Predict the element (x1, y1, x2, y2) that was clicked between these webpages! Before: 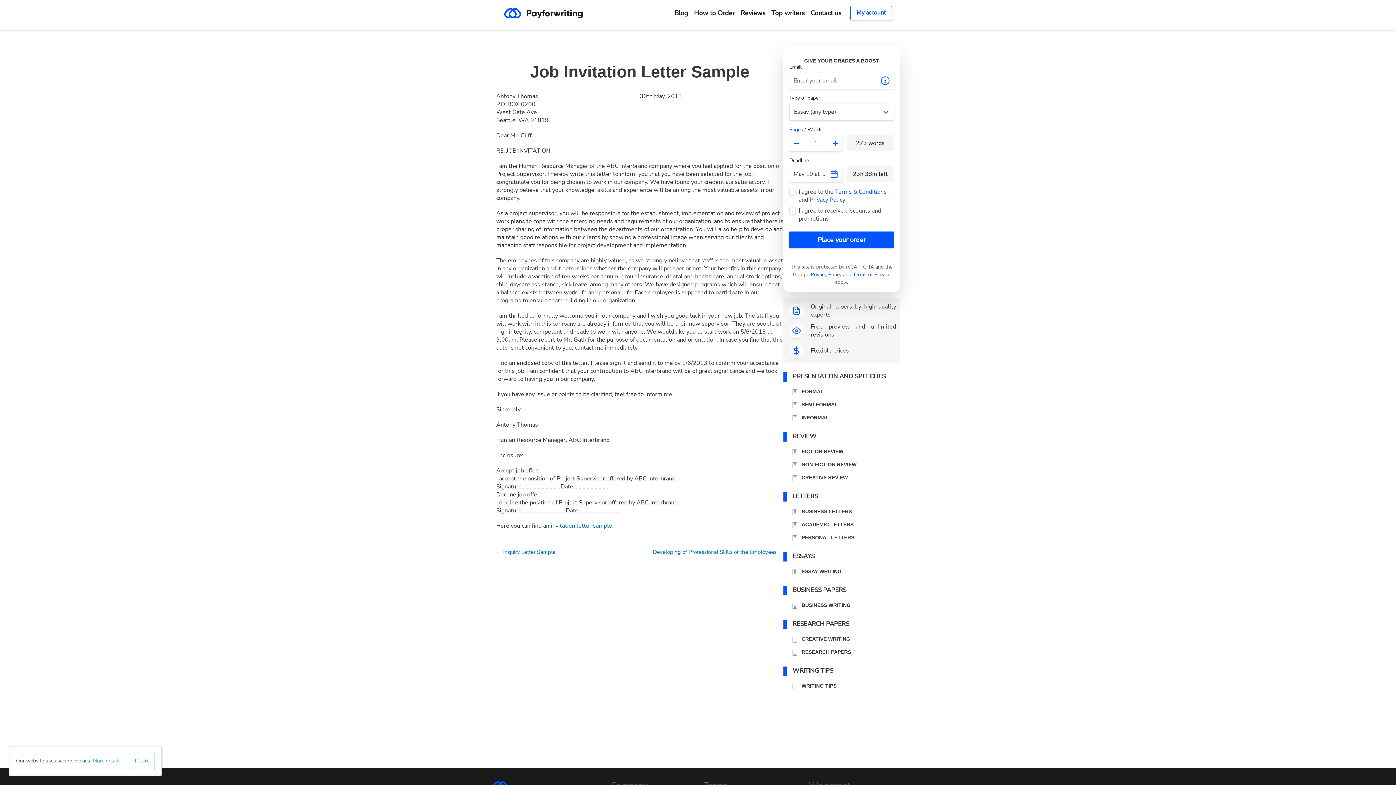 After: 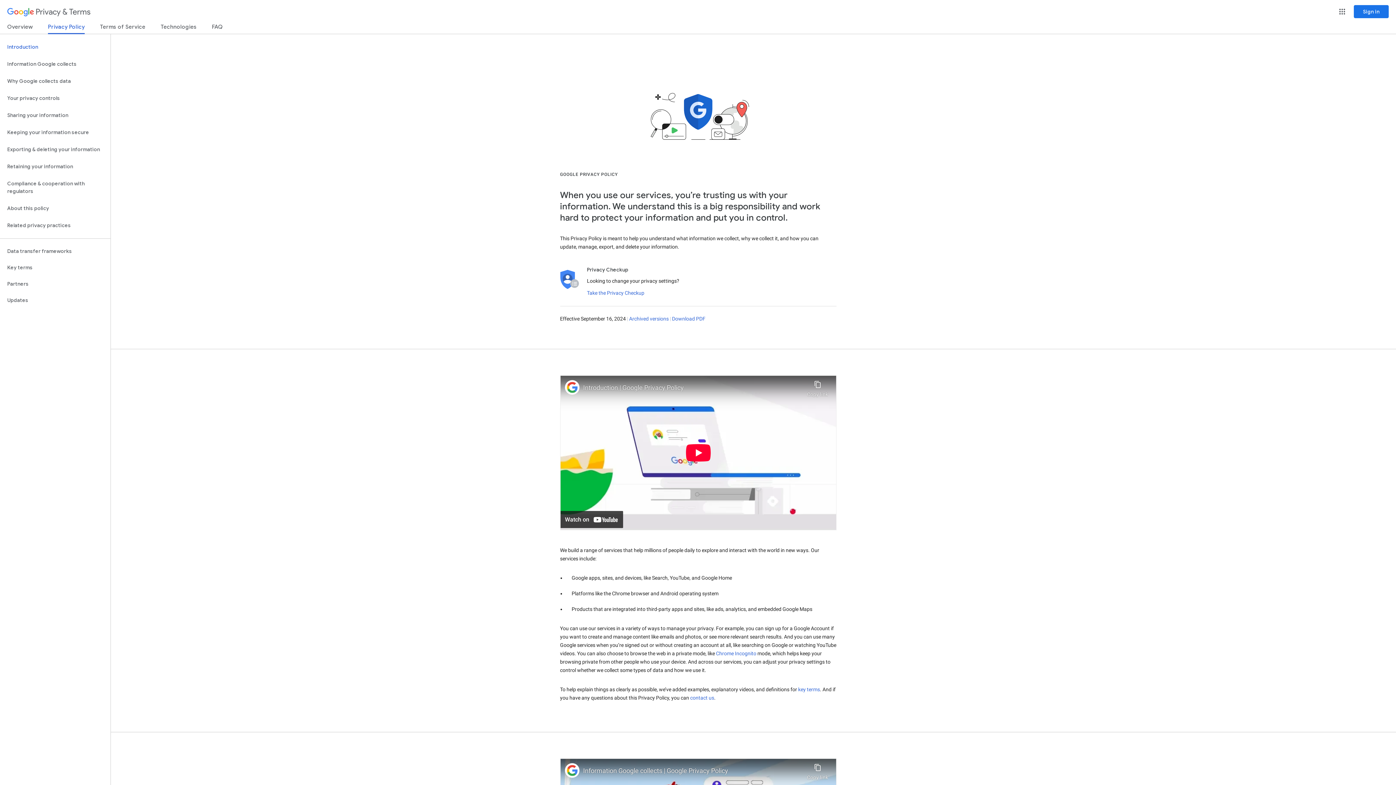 Action: label: Privacy Policy bbox: (810, 271, 841, 278)